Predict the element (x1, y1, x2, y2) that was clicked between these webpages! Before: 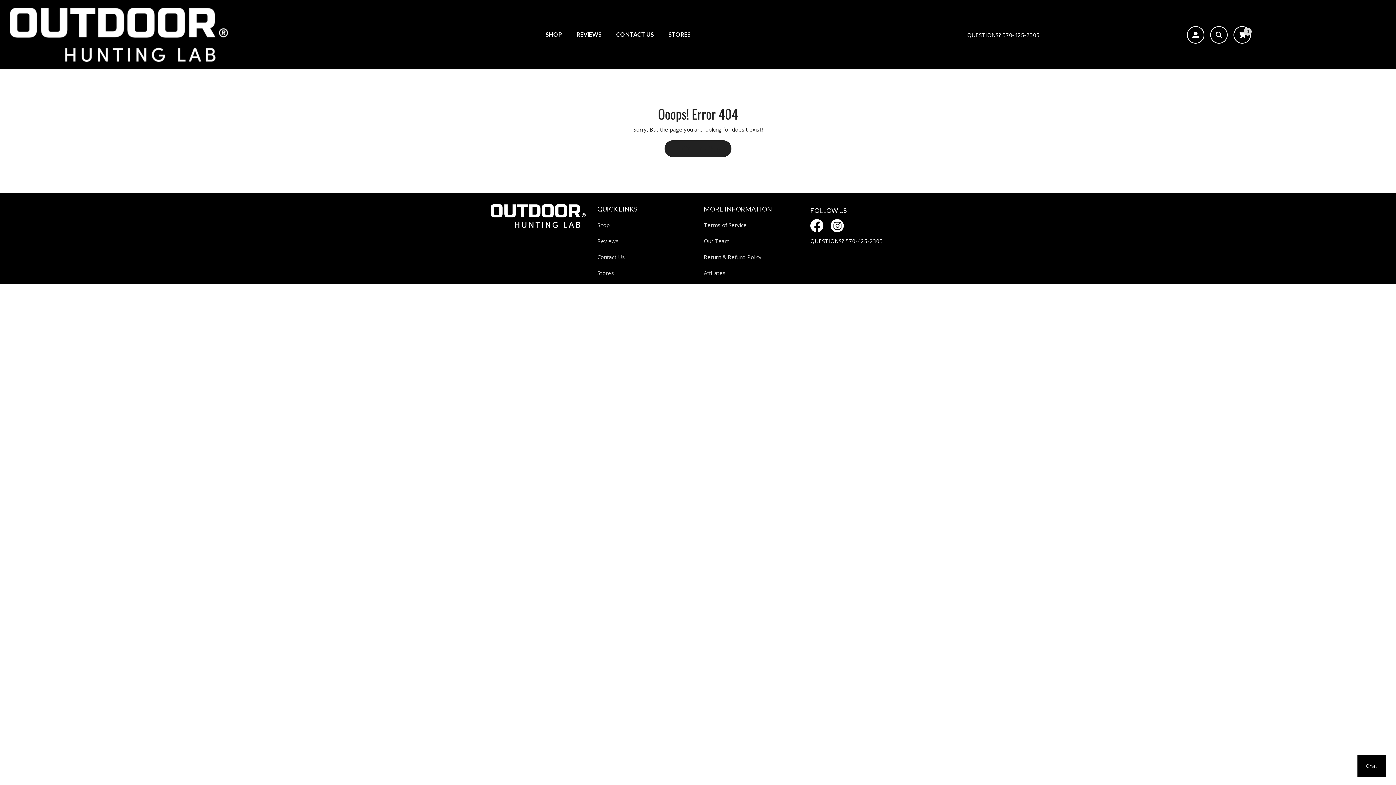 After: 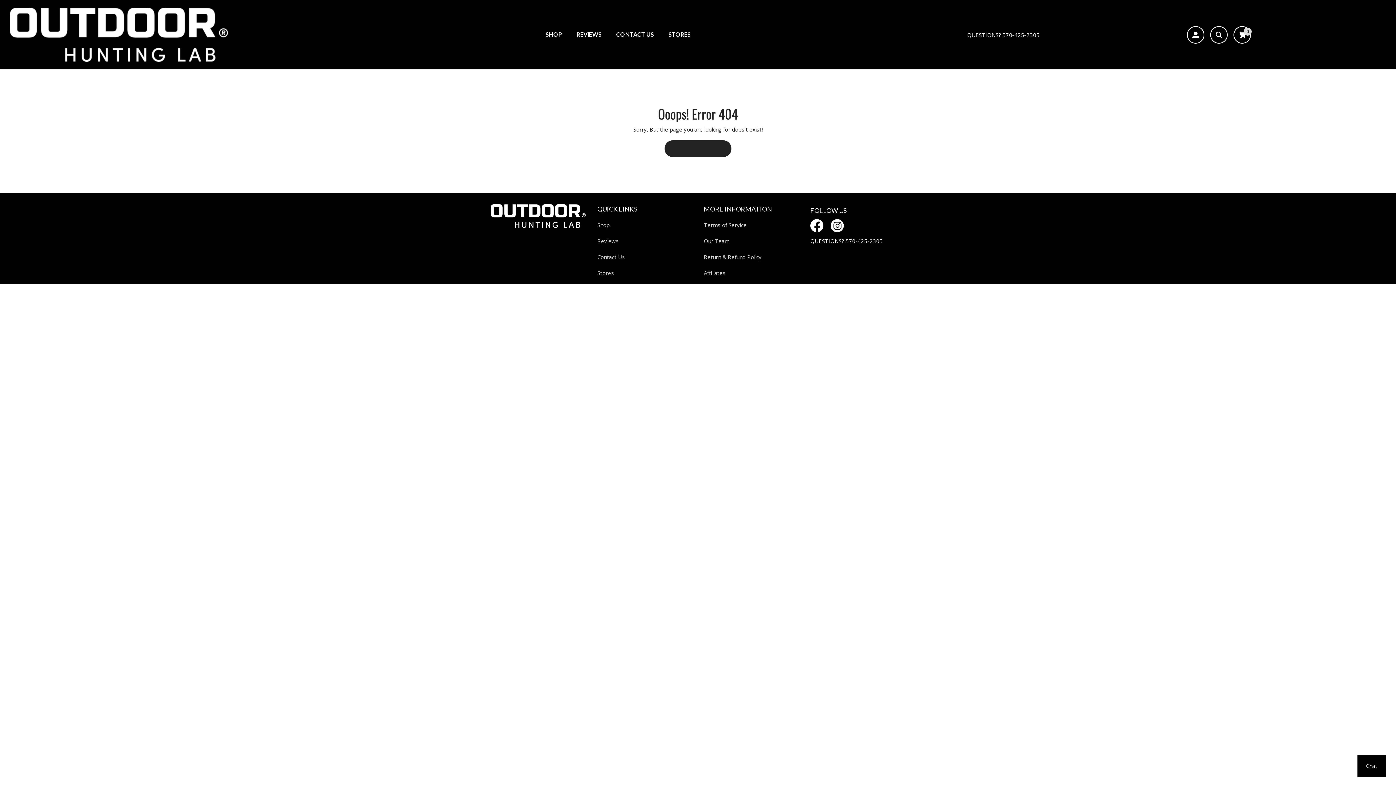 Action: bbox: (830, 219, 843, 232)